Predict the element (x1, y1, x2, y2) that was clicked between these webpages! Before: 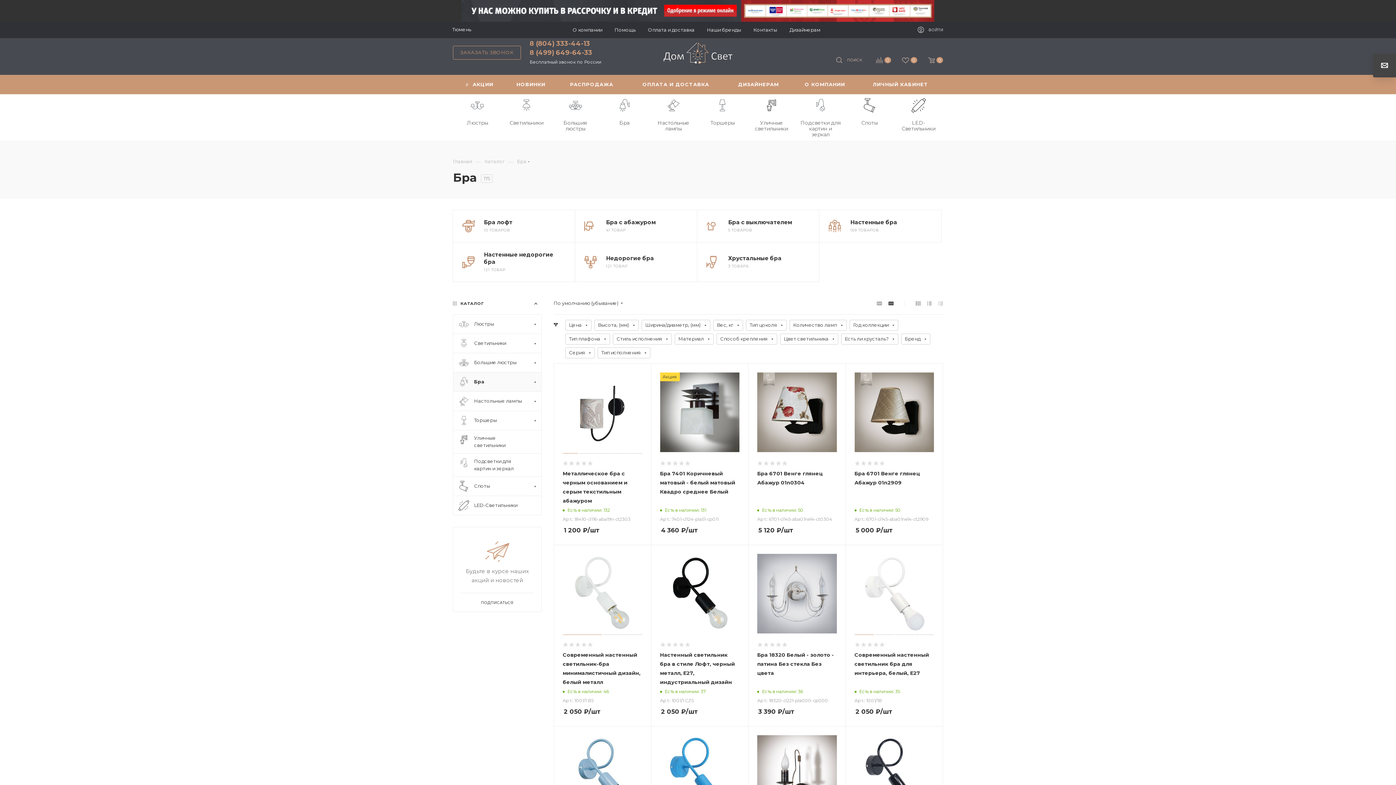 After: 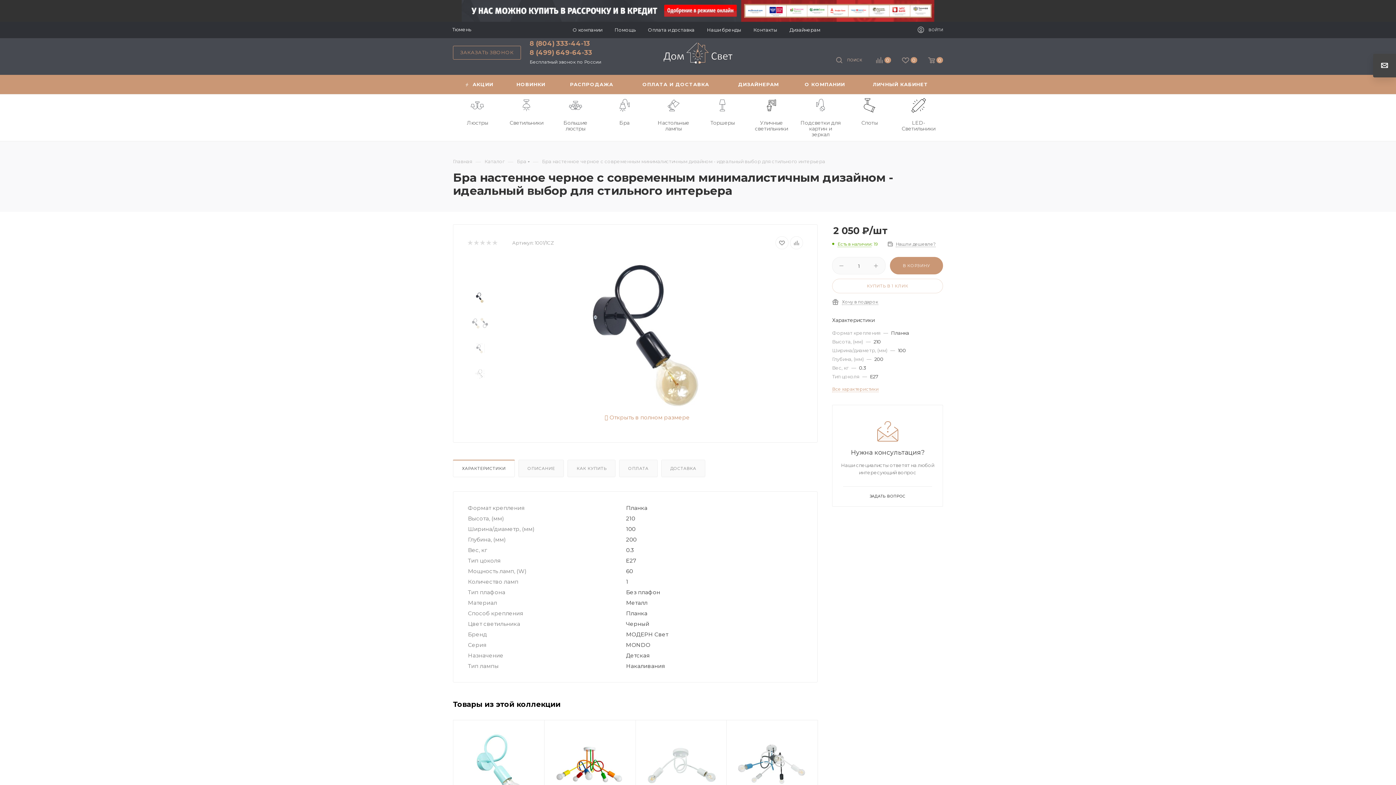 Action: bbox: (854, 735, 934, 815)